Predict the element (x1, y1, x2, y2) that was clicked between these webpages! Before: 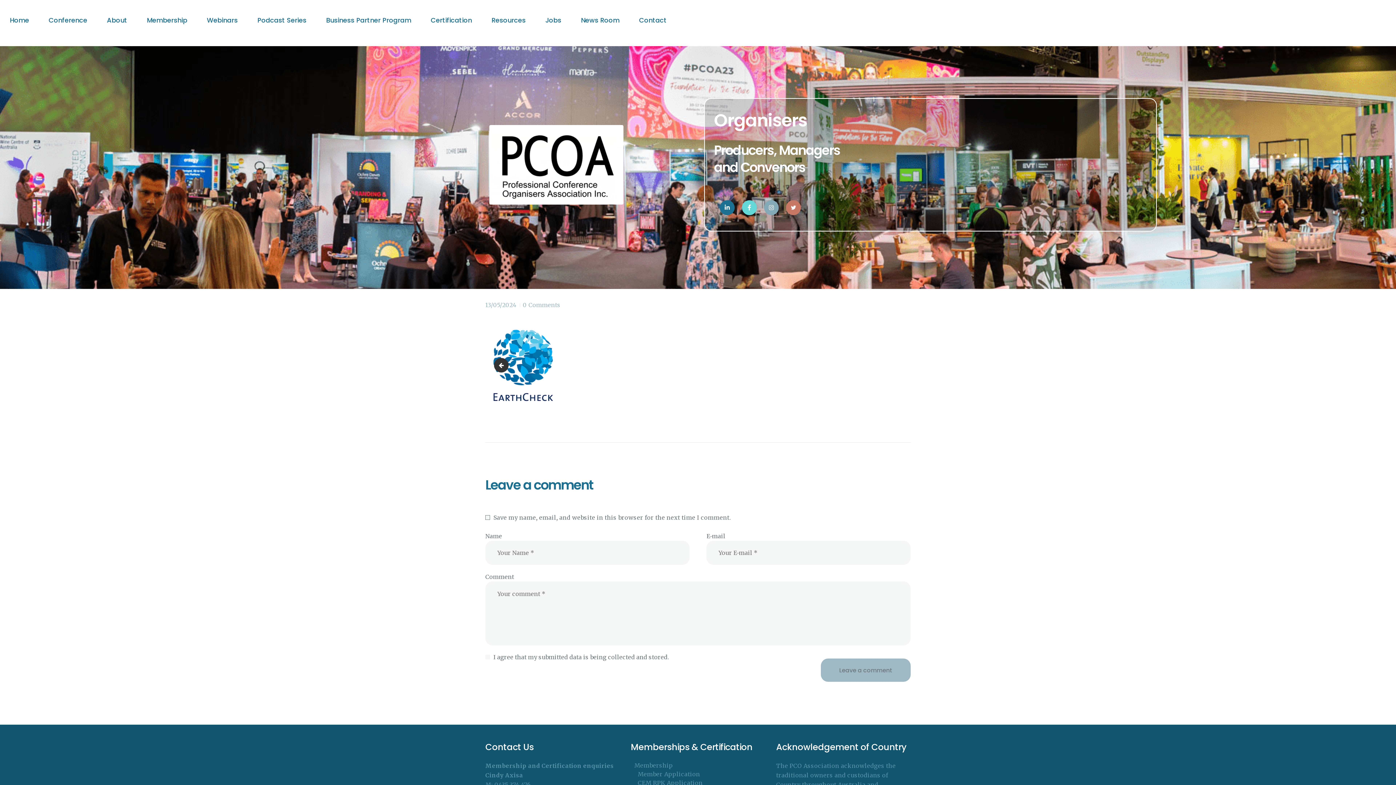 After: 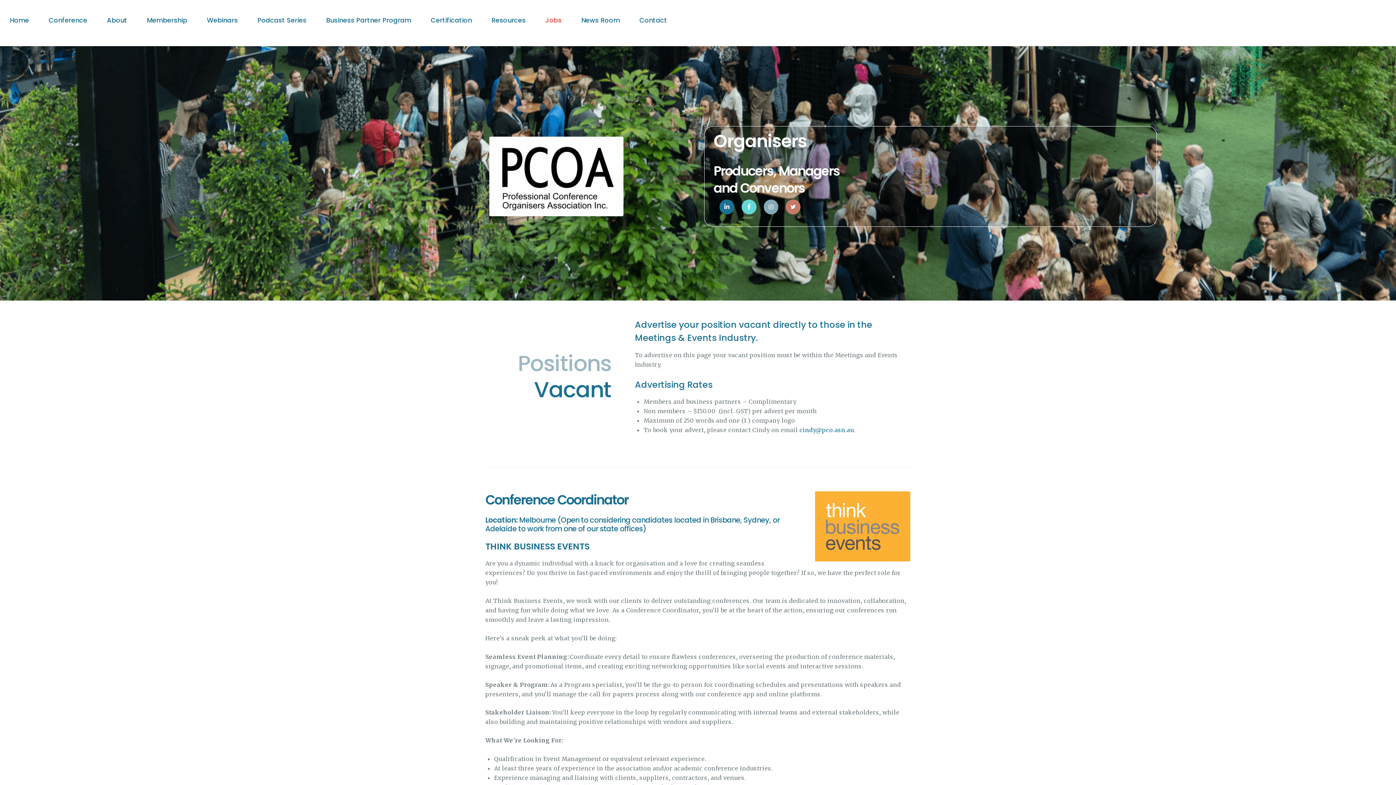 Action: label: Jobs bbox: (535, 11, 571, 28)